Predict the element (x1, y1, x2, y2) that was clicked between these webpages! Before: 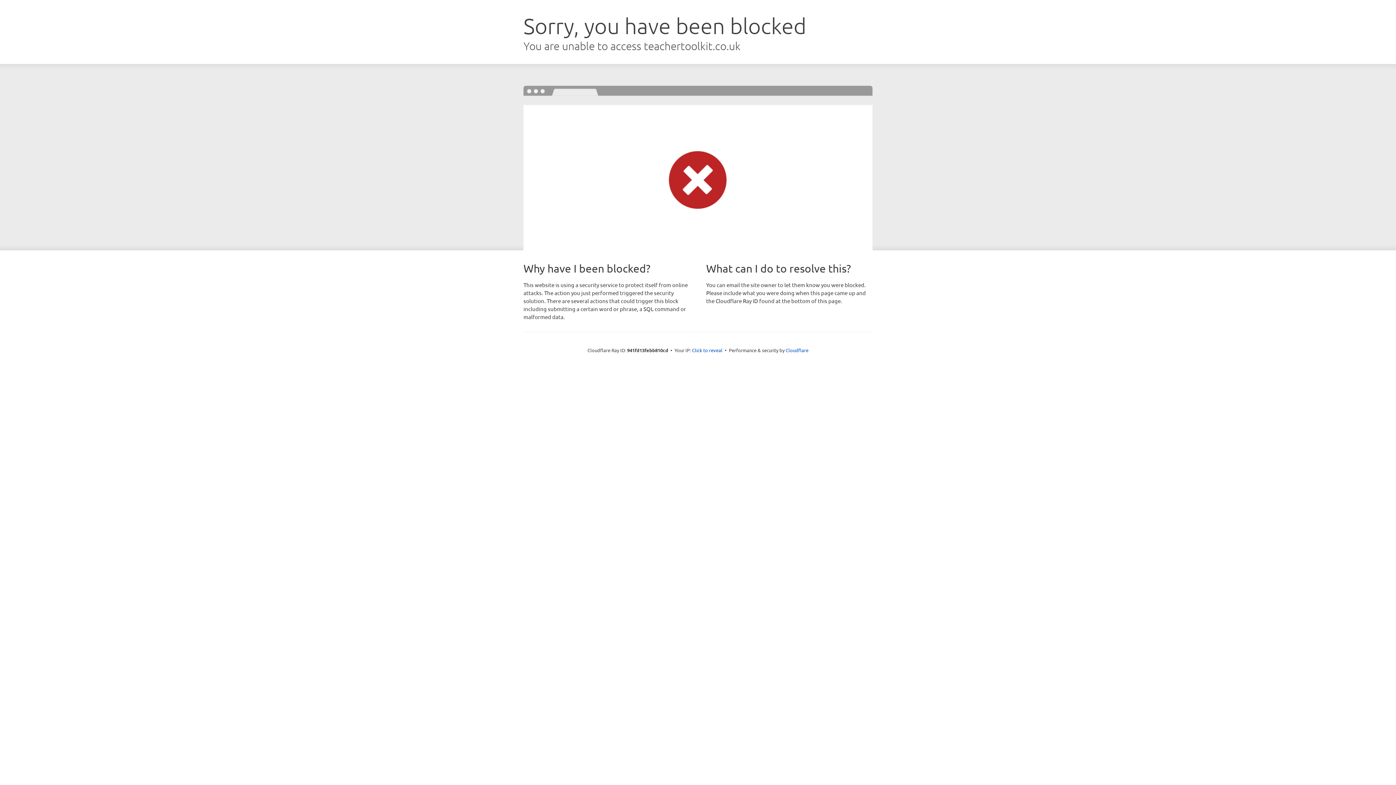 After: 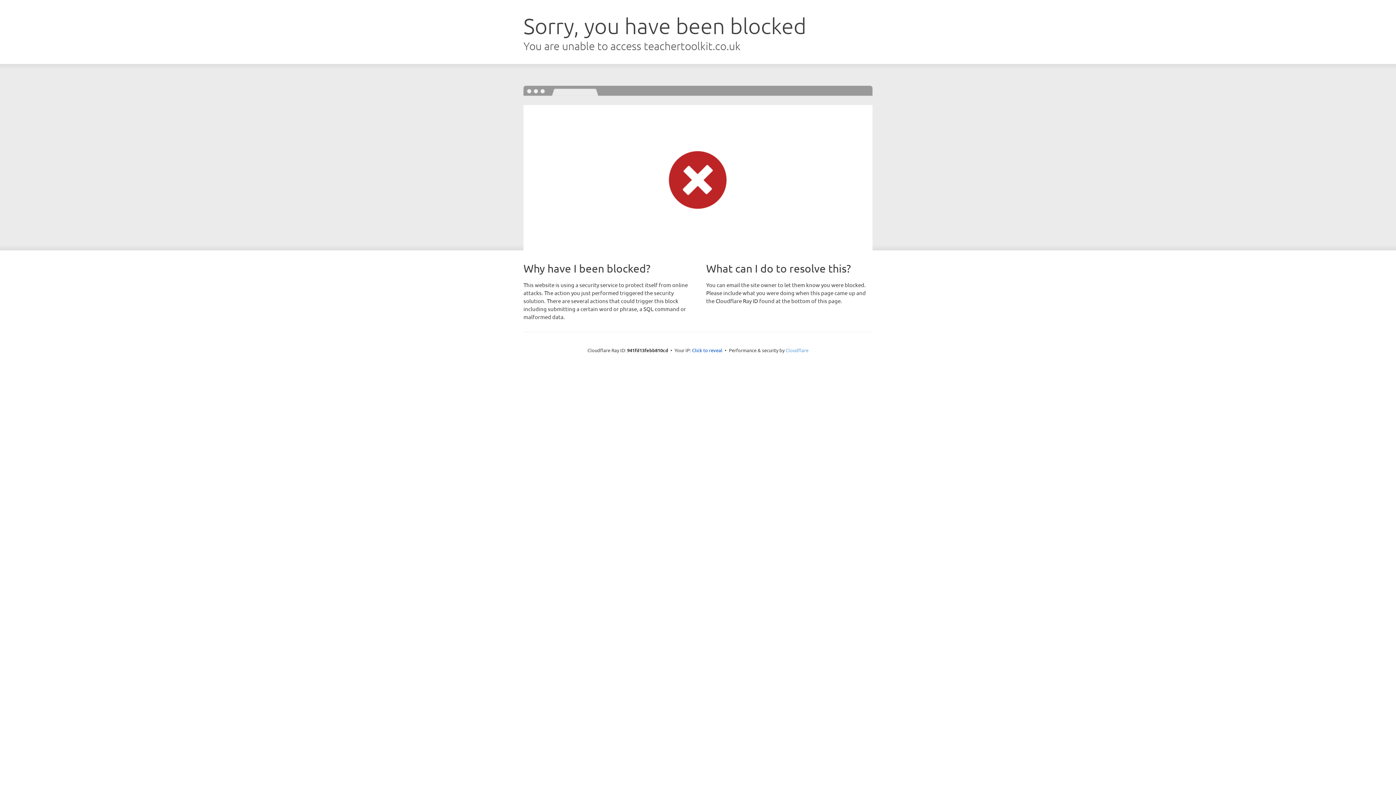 Action: bbox: (785, 347, 808, 353) label: Cloudflare